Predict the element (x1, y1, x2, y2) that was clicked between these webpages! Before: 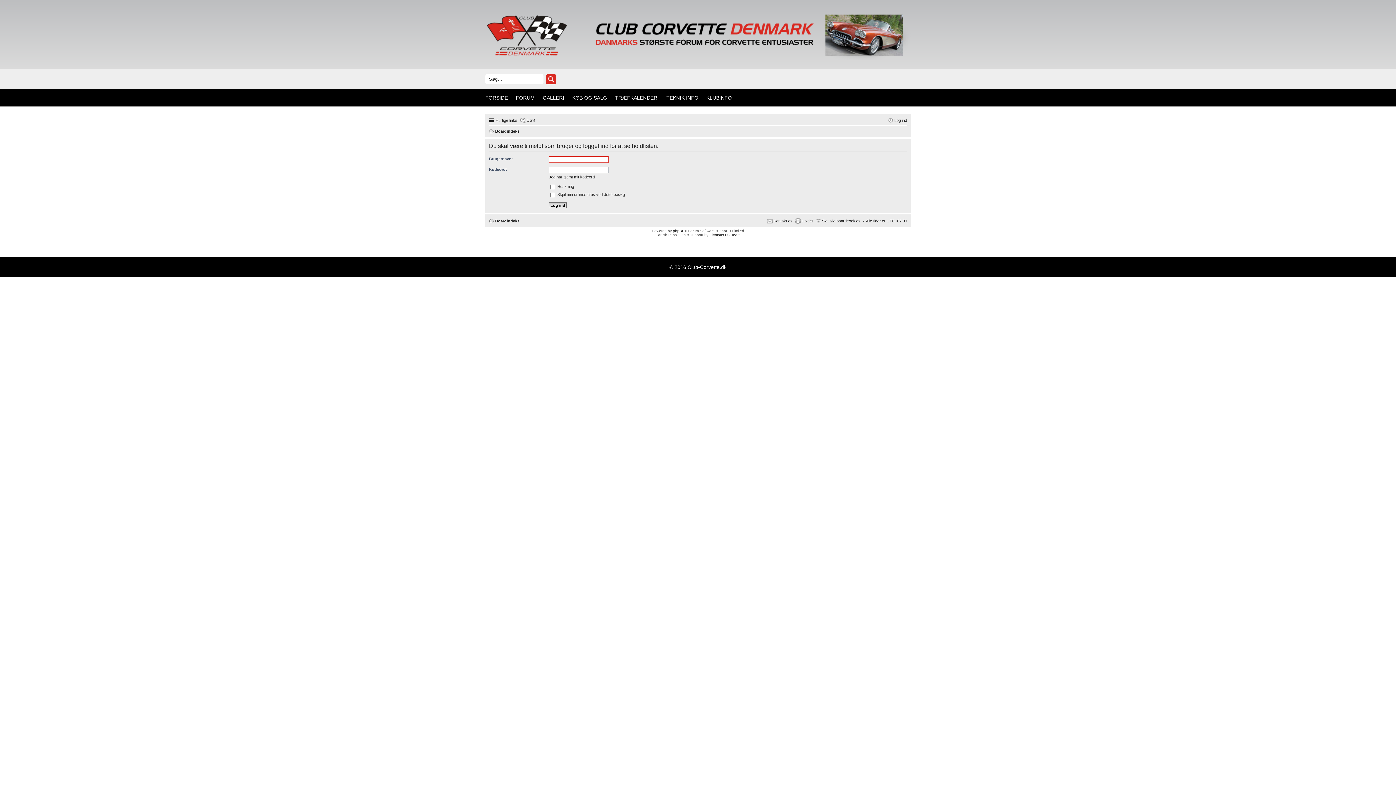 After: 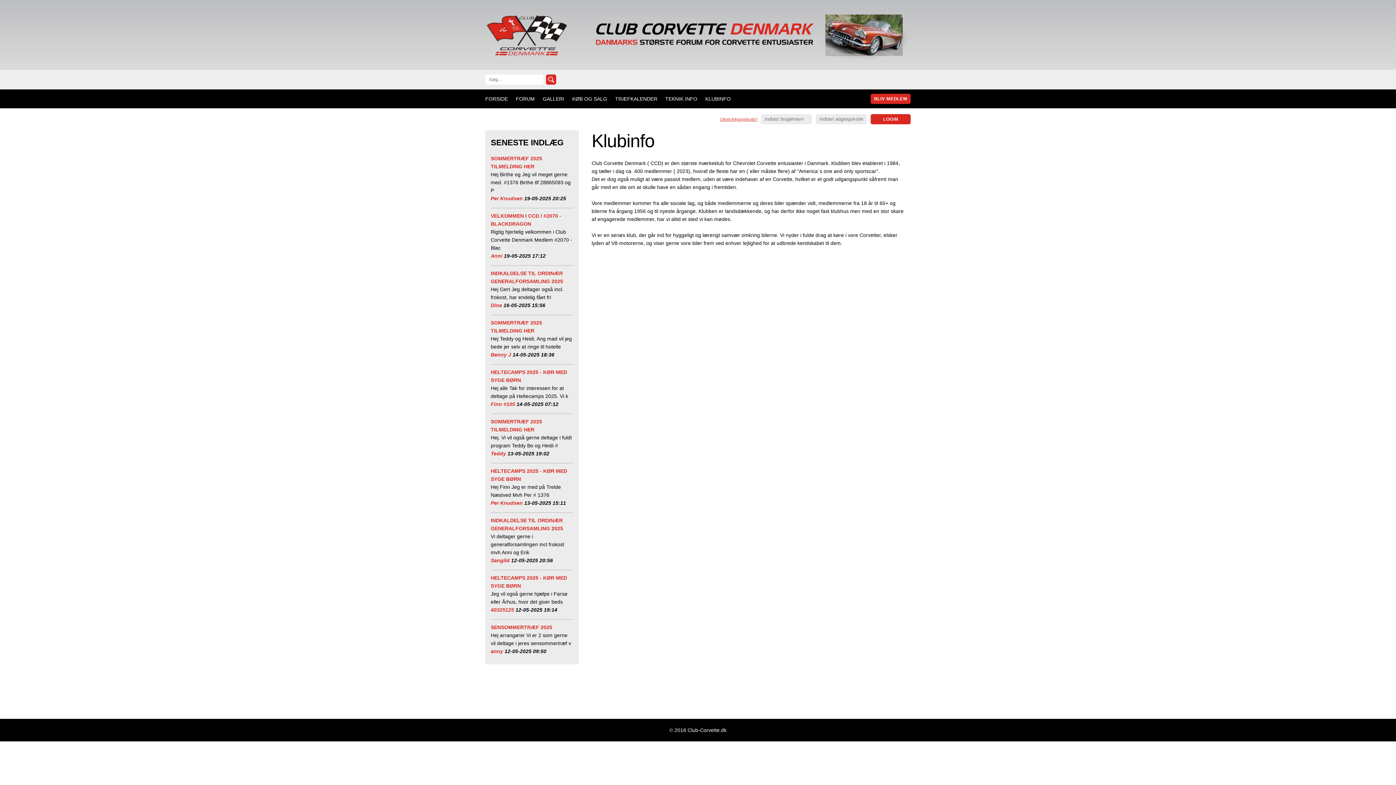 Action: bbox: (706, 94, 732, 100) label: KLUBINFO